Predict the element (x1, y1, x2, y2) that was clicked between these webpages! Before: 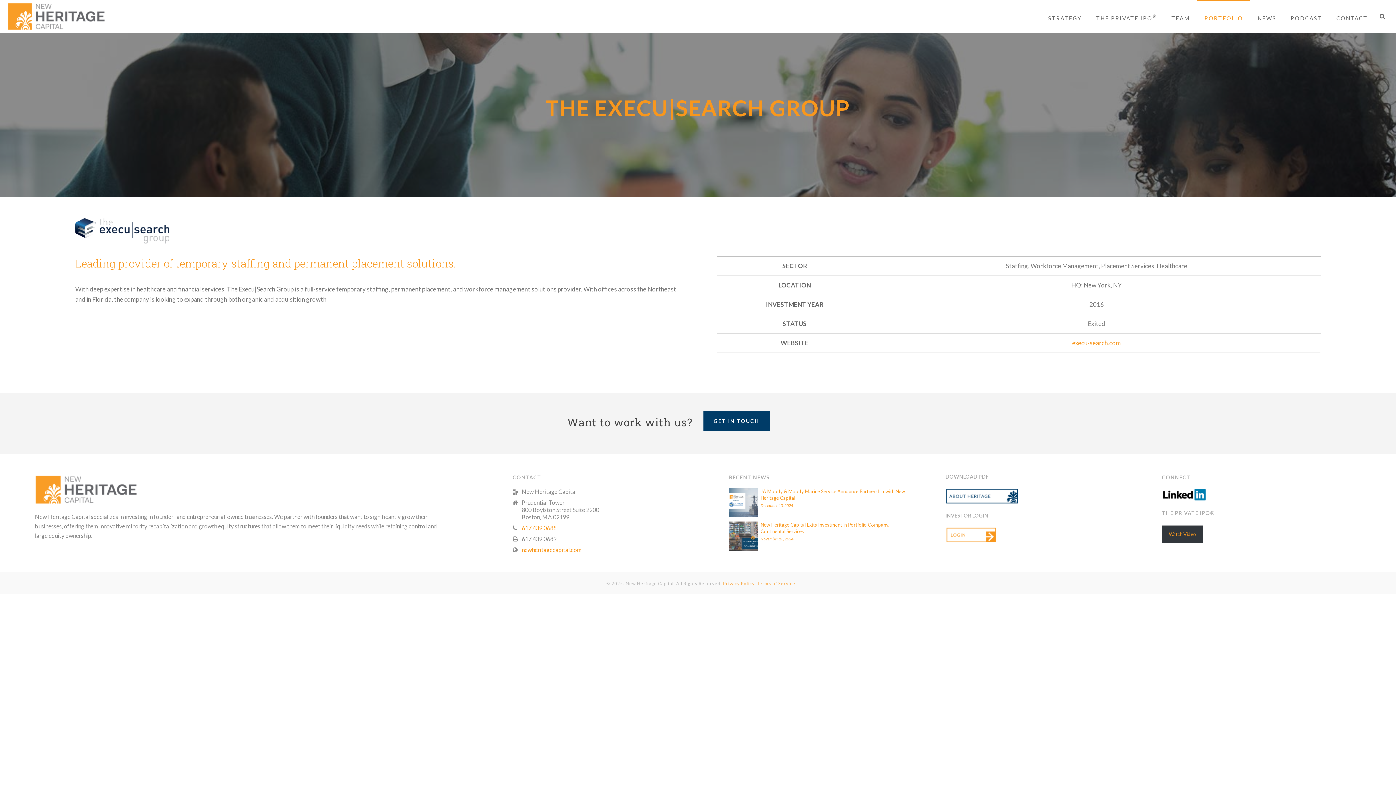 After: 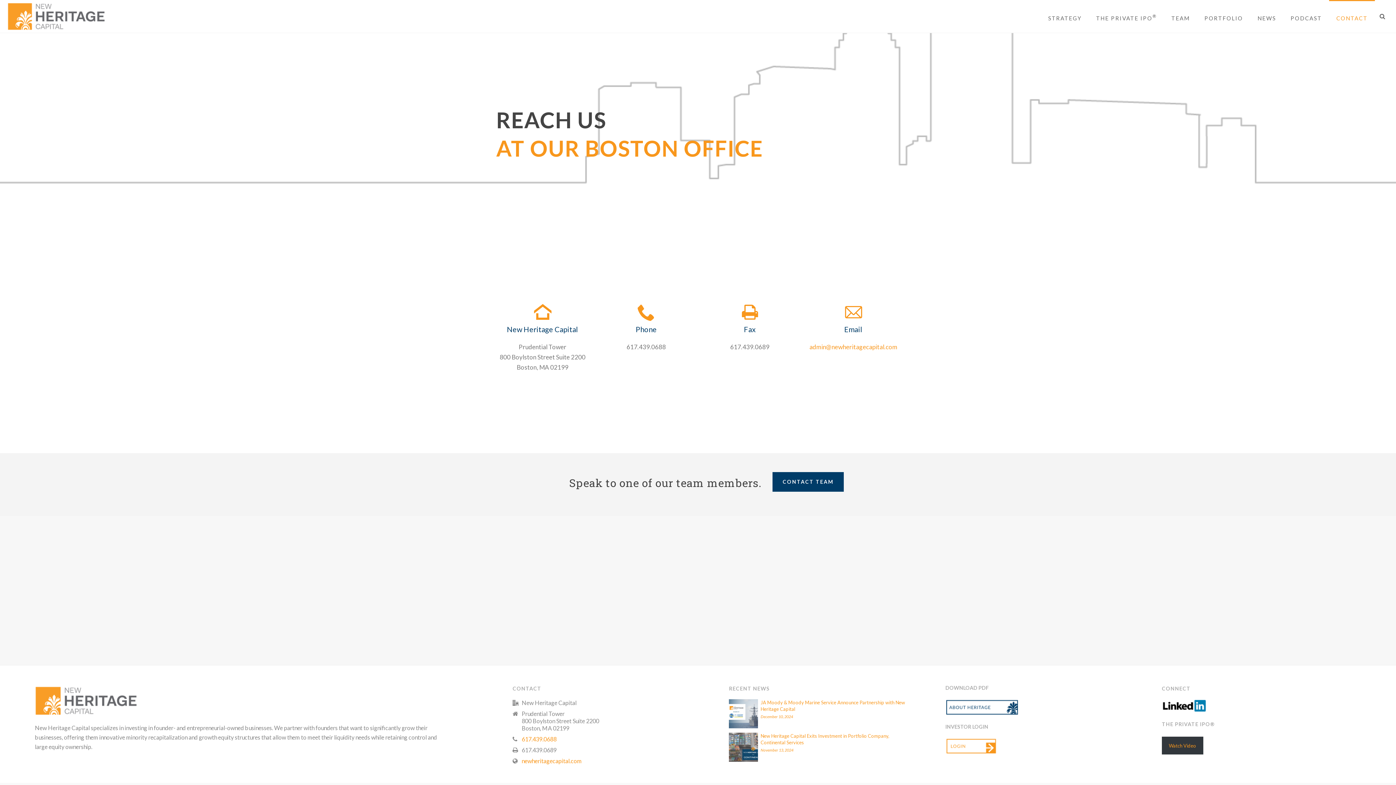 Action: bbox: (703, 411, 769, 431) label: GET IN TOUCH